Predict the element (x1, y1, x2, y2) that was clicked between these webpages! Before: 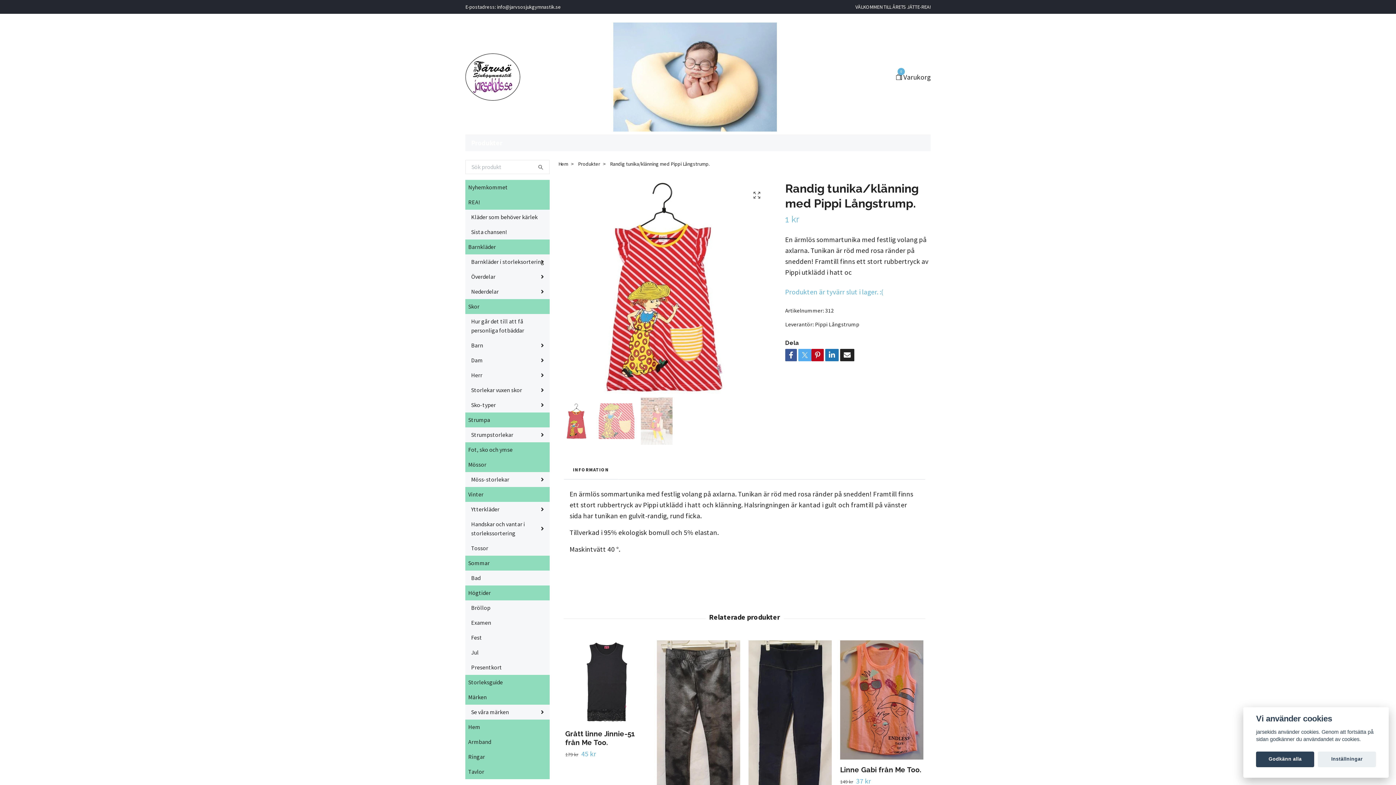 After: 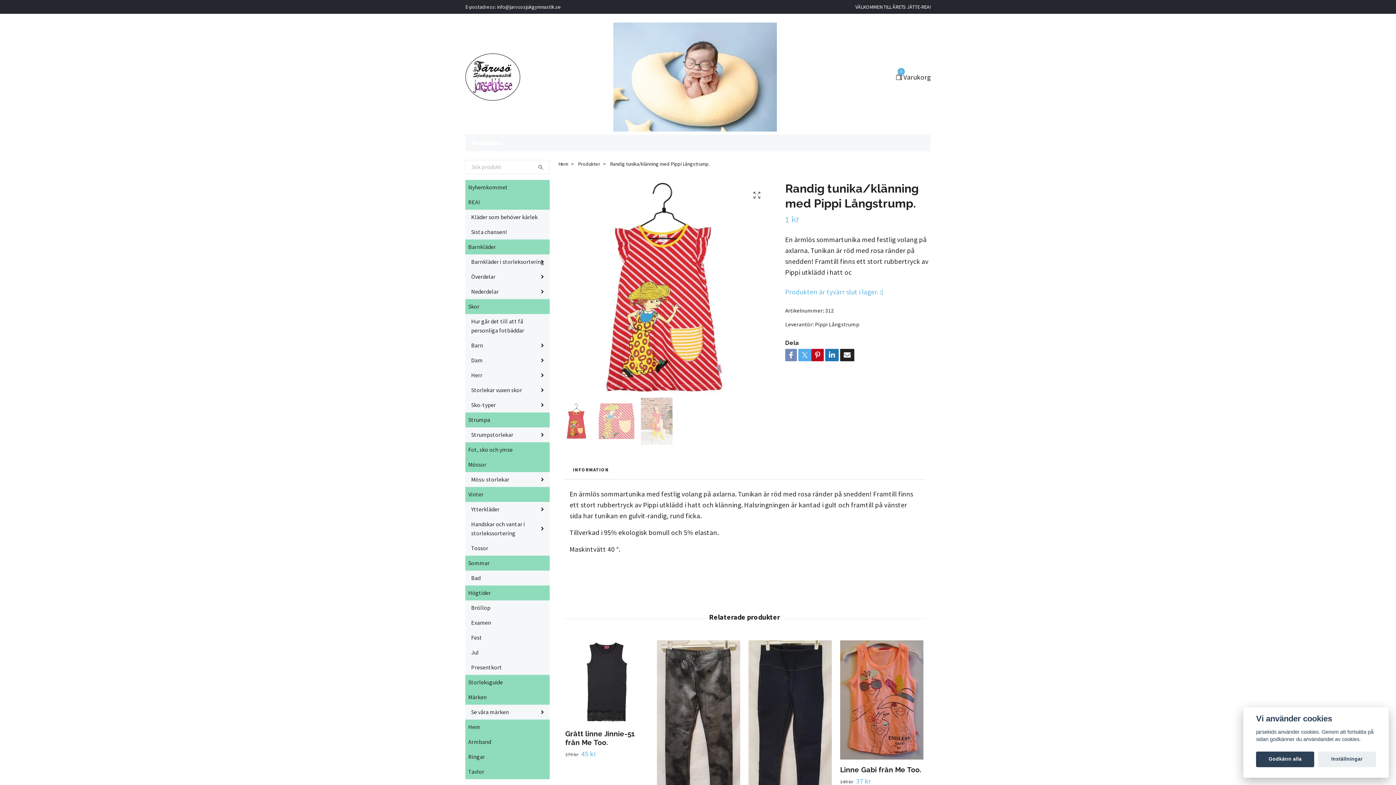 Action: bbox: (785, 349, 797, 361)